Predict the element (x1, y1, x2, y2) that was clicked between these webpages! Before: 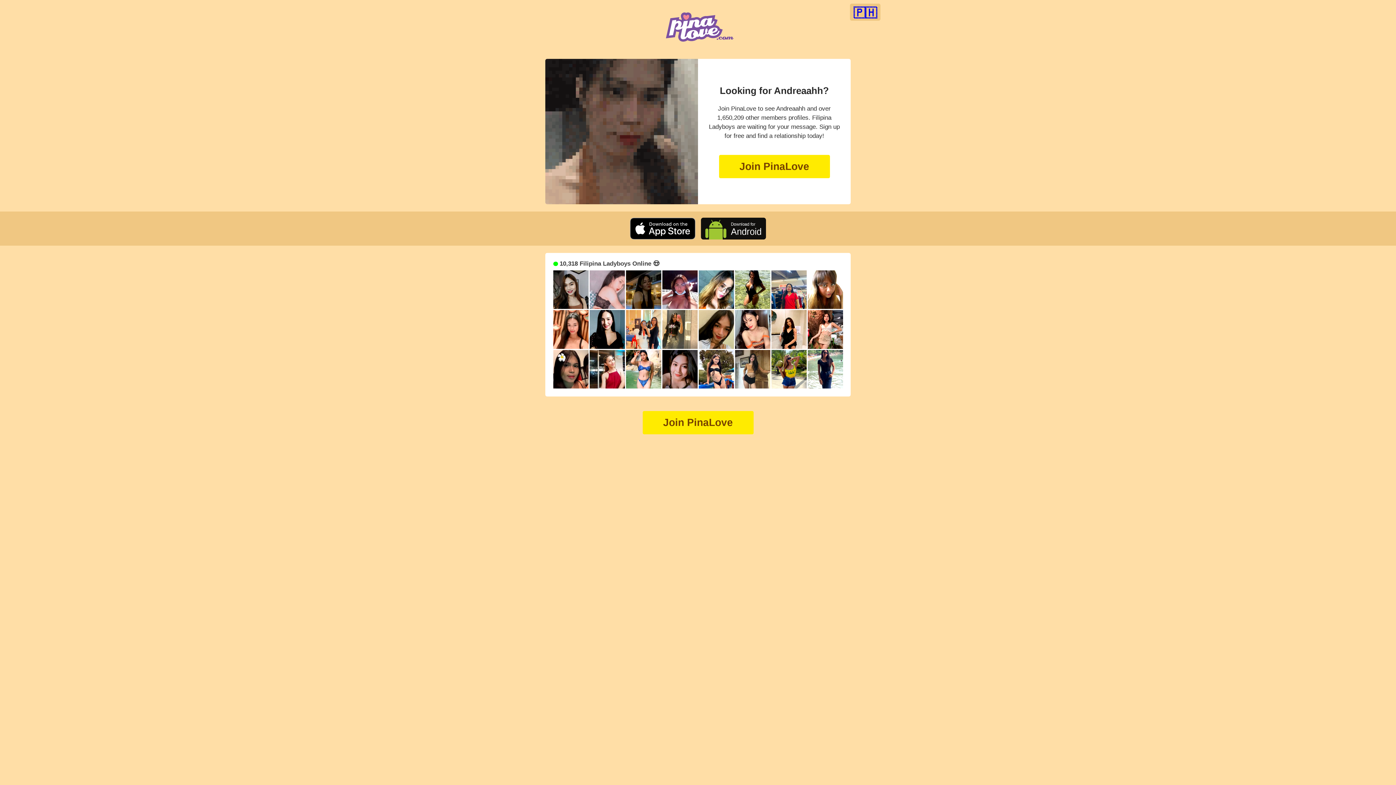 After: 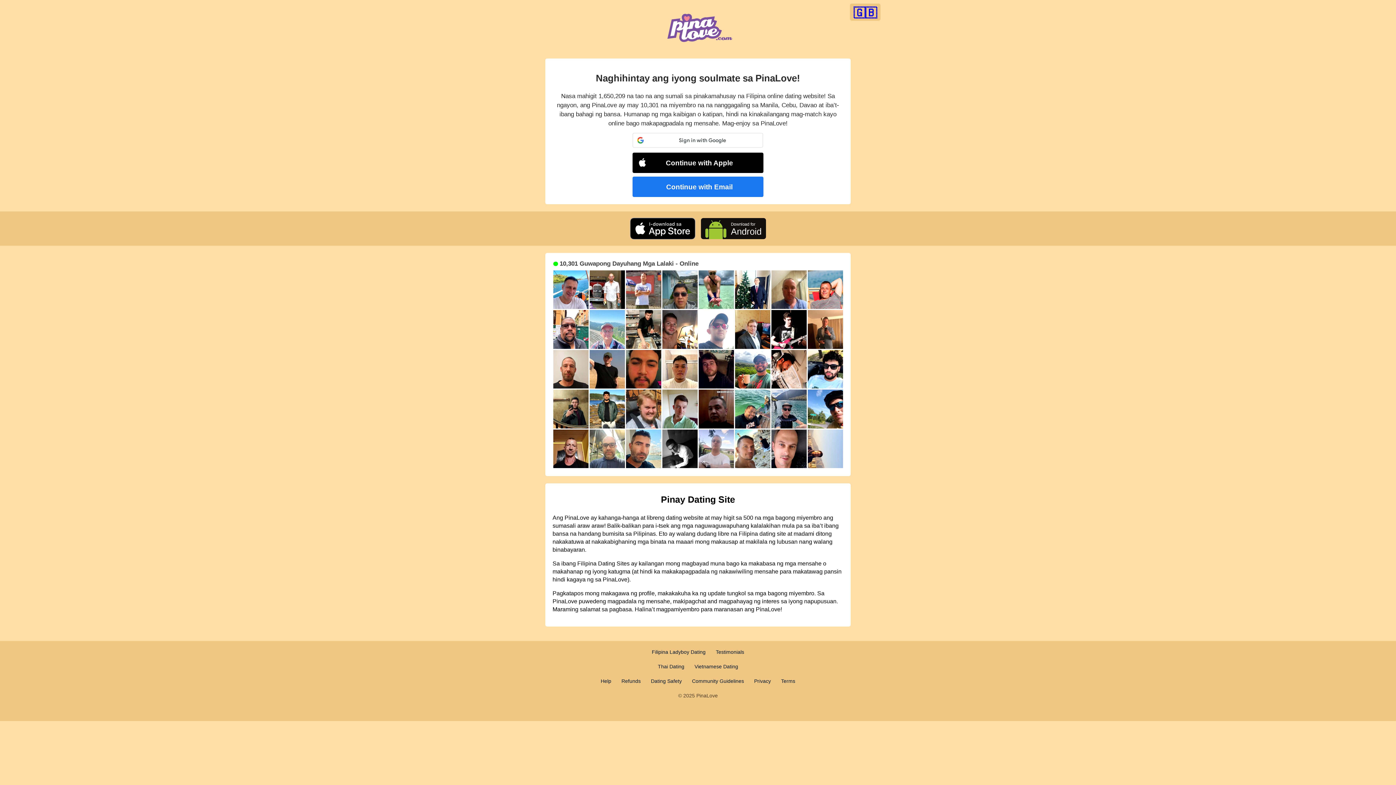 Action: bbox: (850, 3, 880, 20) label: 🇵🇭